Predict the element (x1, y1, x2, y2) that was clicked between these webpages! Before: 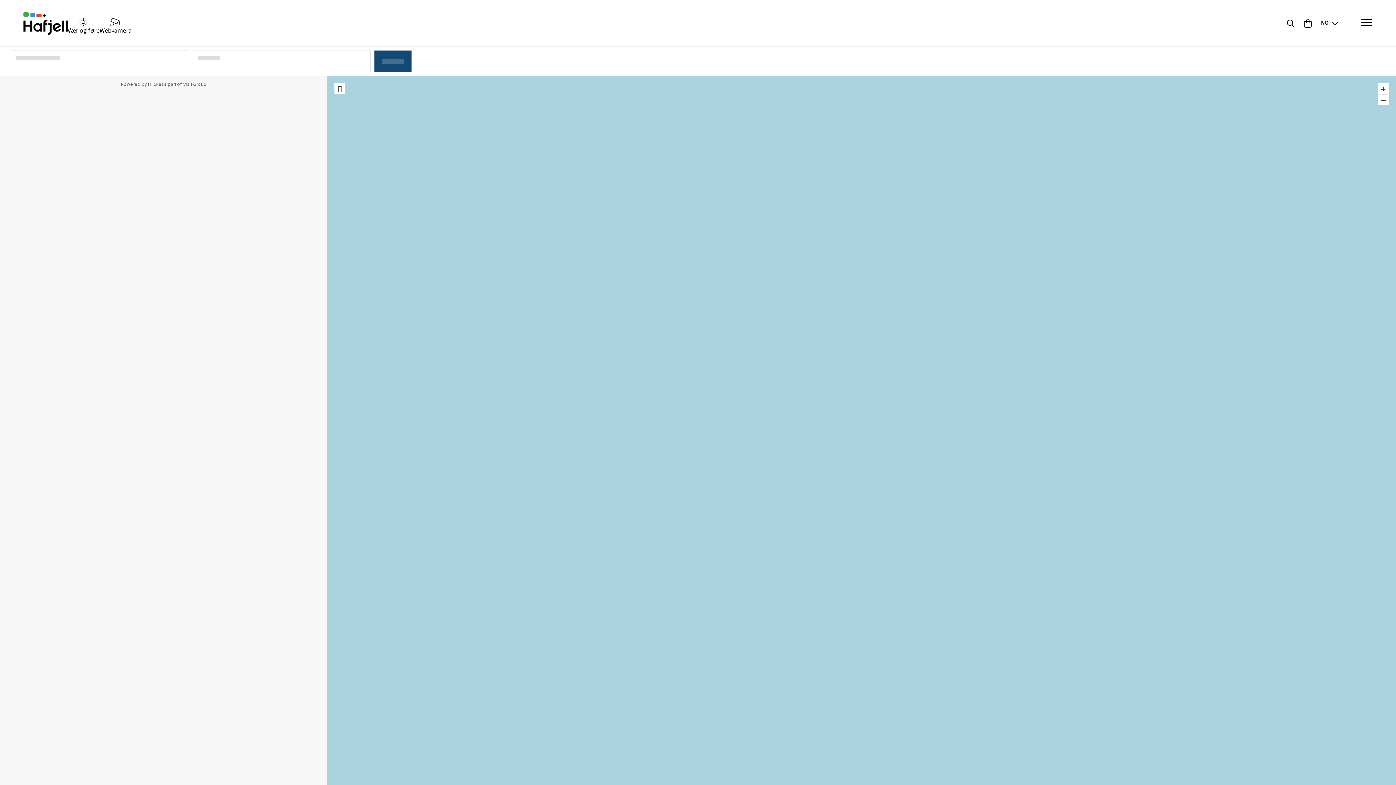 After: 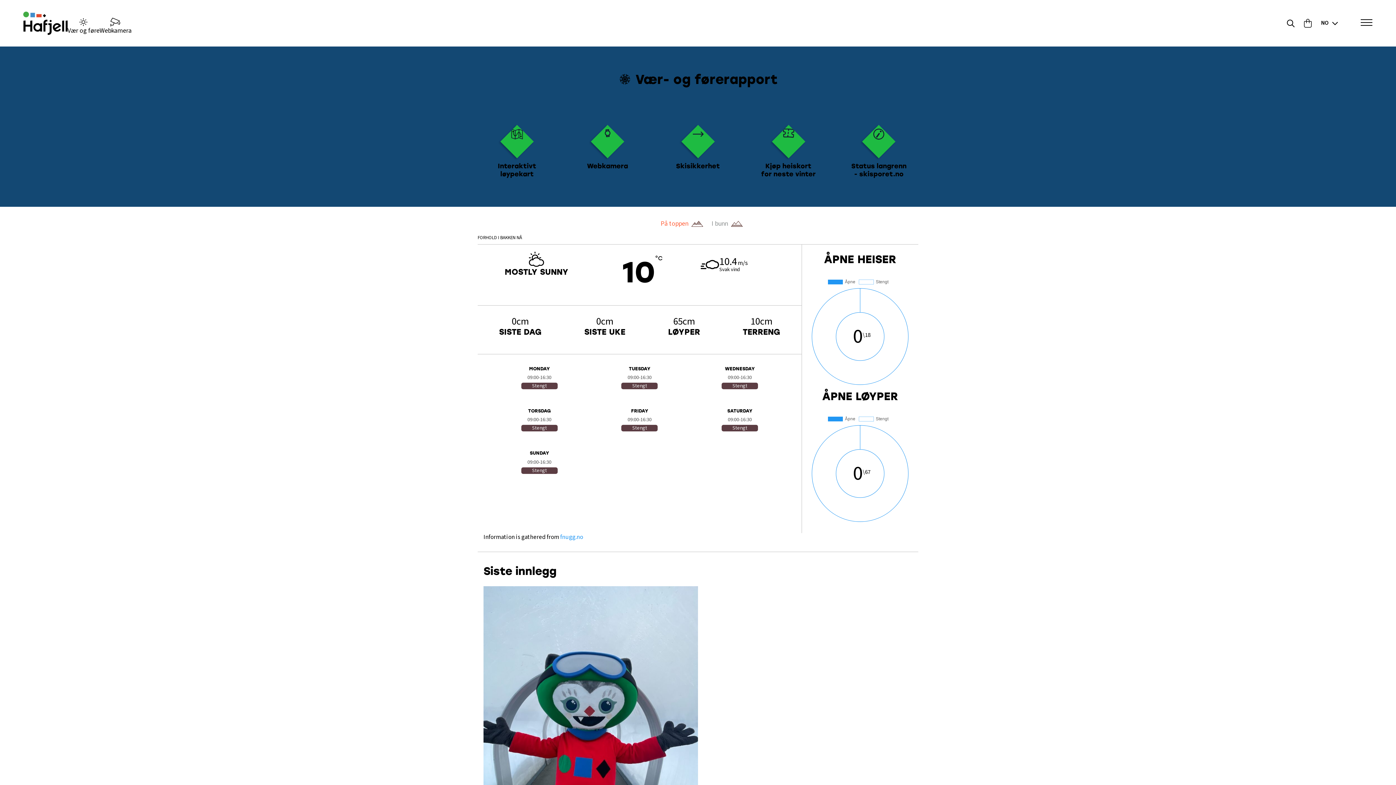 Action: bbox: (67, 11, 99, 34) label: Vær og føre